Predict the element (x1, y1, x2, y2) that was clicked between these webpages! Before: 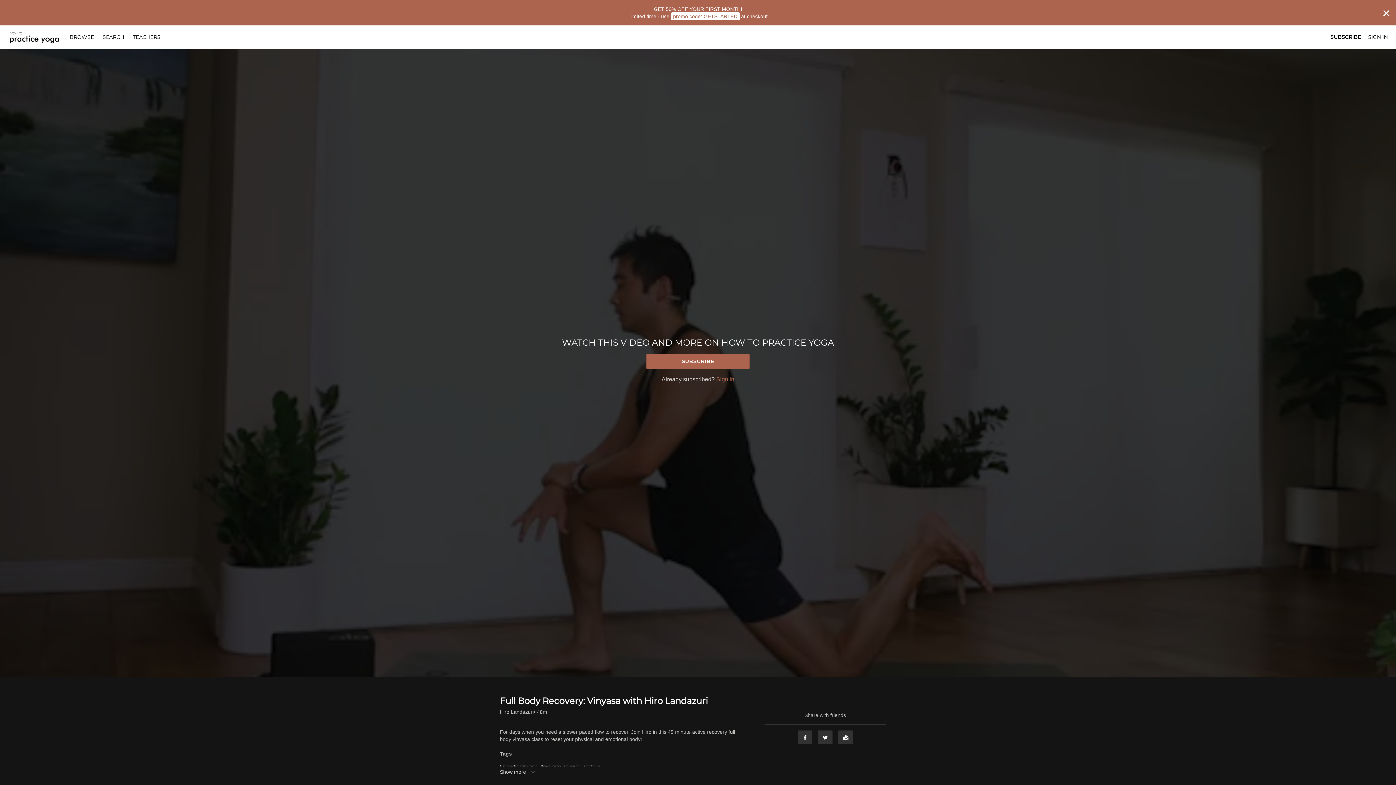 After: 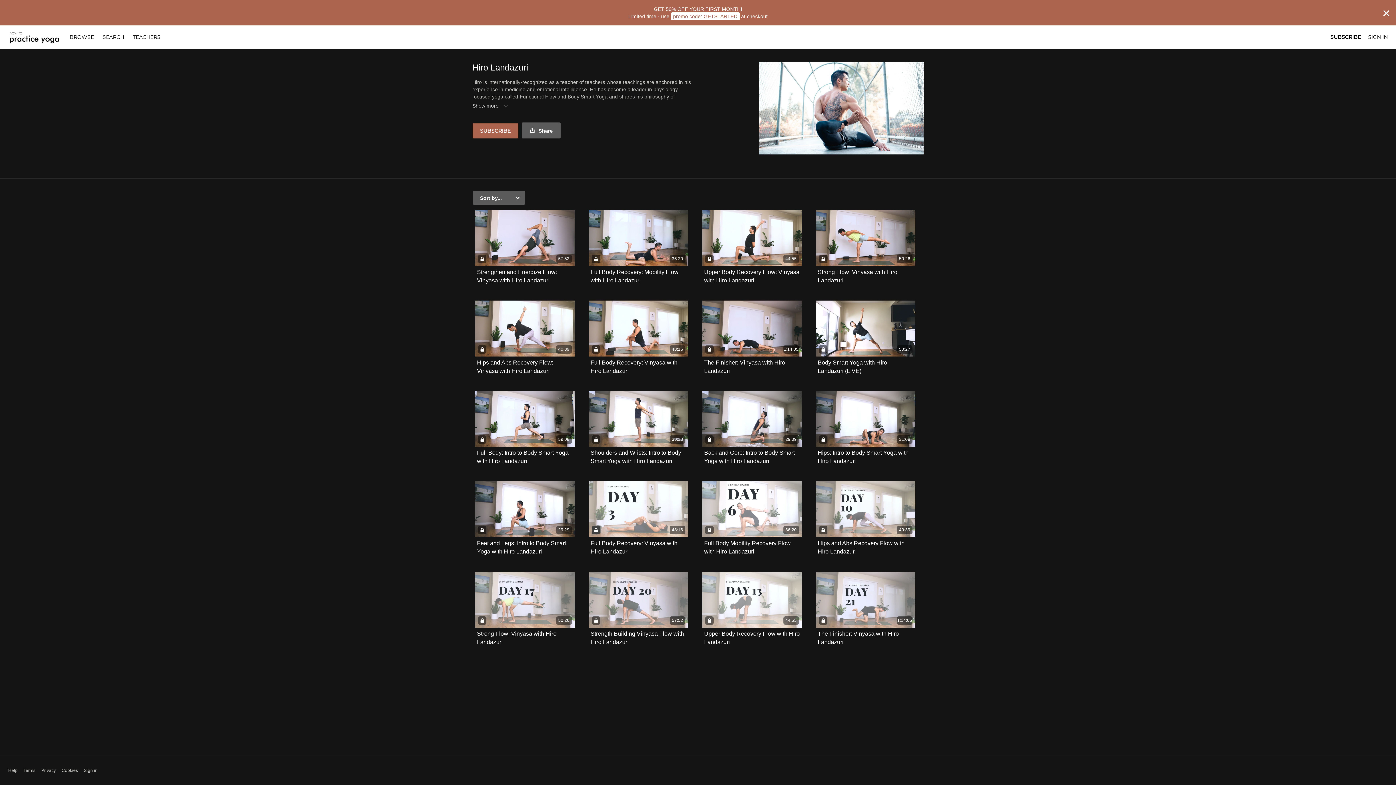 Action: bbox: (500, 708, 533, 716) label: Hiro Landazuri